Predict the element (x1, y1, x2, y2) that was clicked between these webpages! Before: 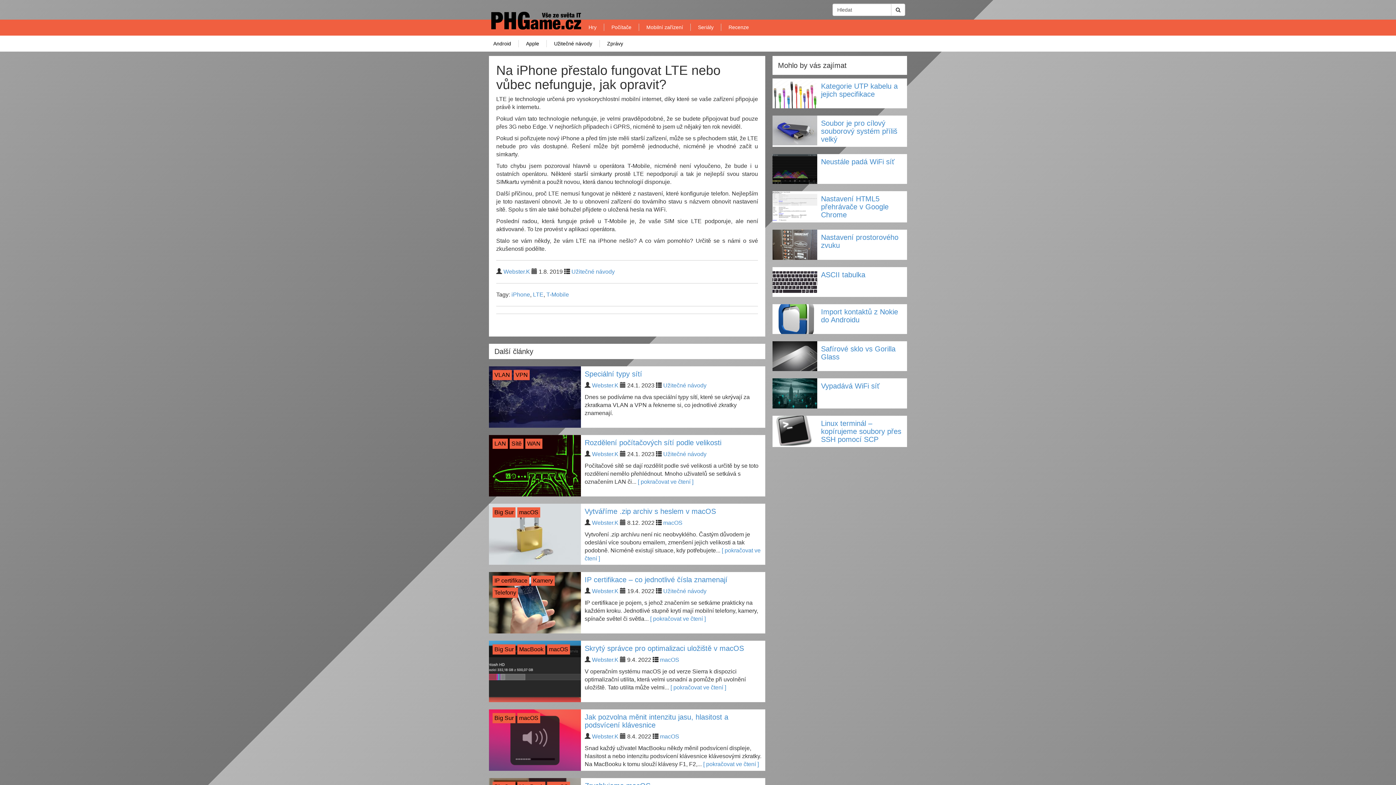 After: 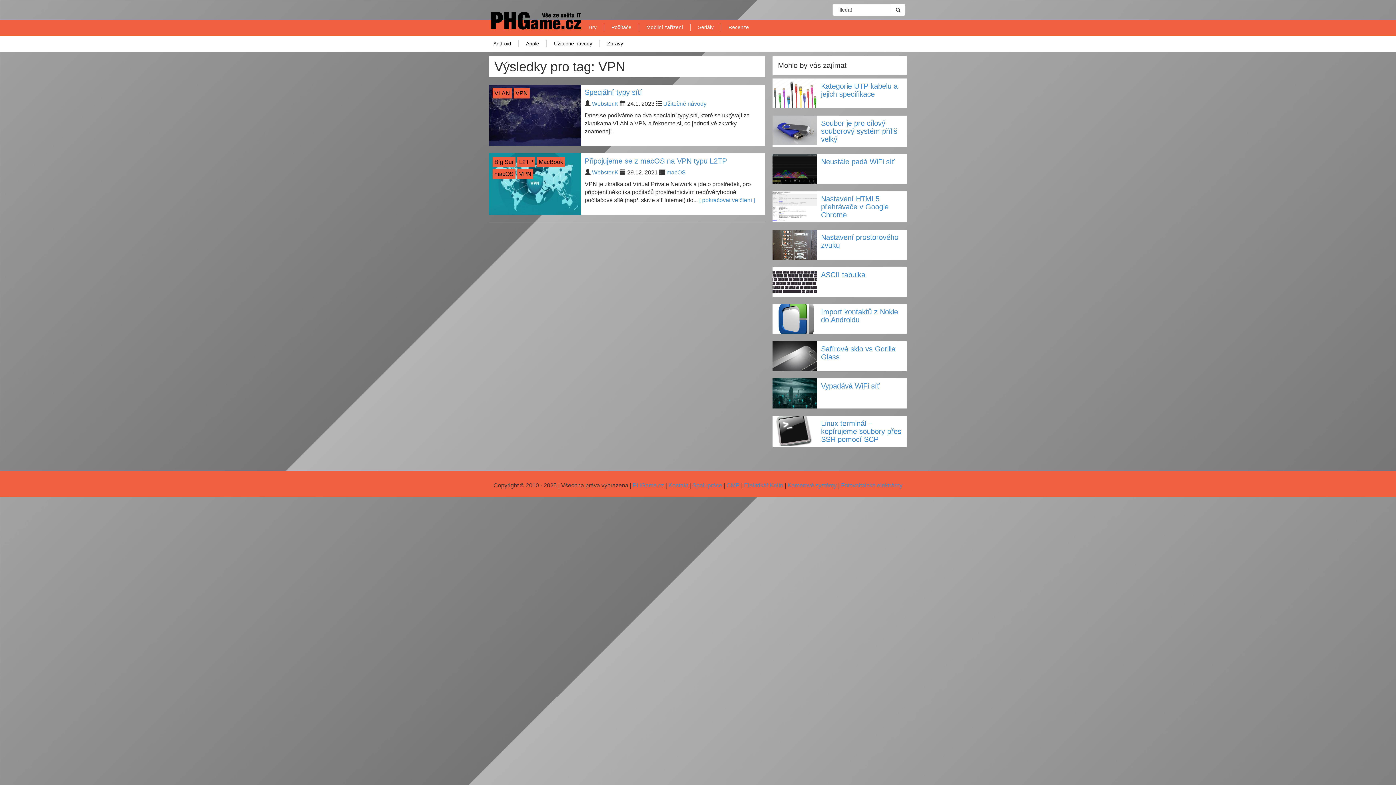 Action: label: VPN bbox: (515, 372, 528, 378)